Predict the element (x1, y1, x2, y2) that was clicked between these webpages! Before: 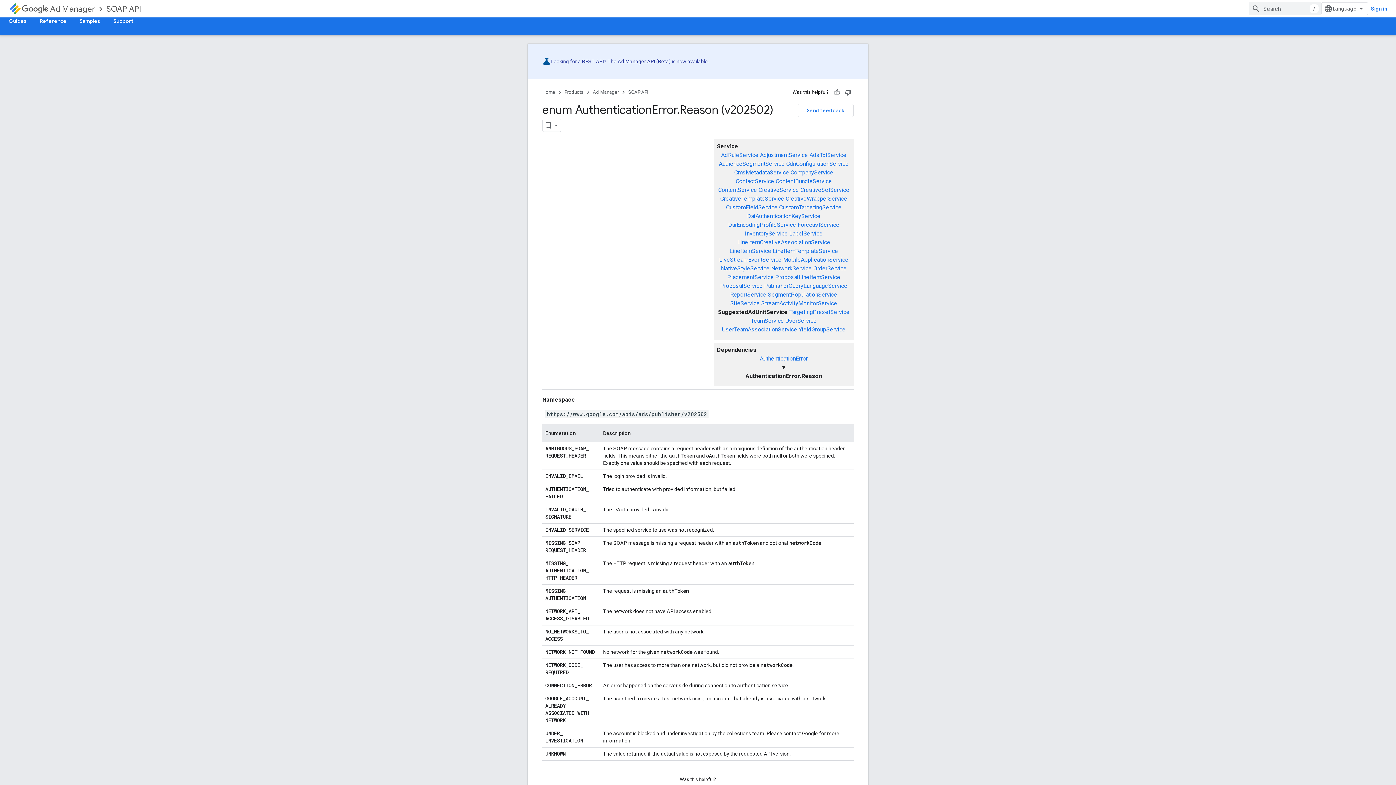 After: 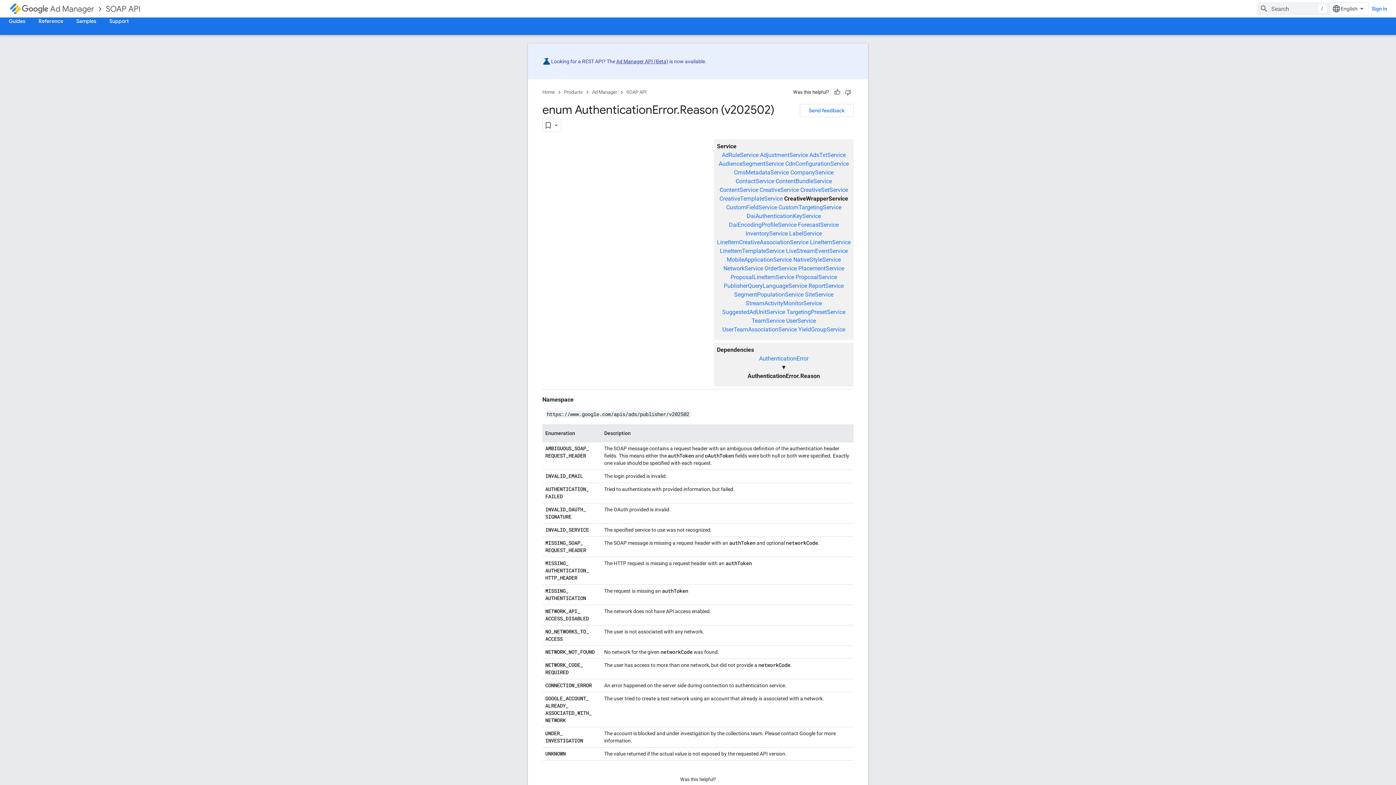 Action: bbox: (785, 195, 847, 202) label: CreativeWrapperService